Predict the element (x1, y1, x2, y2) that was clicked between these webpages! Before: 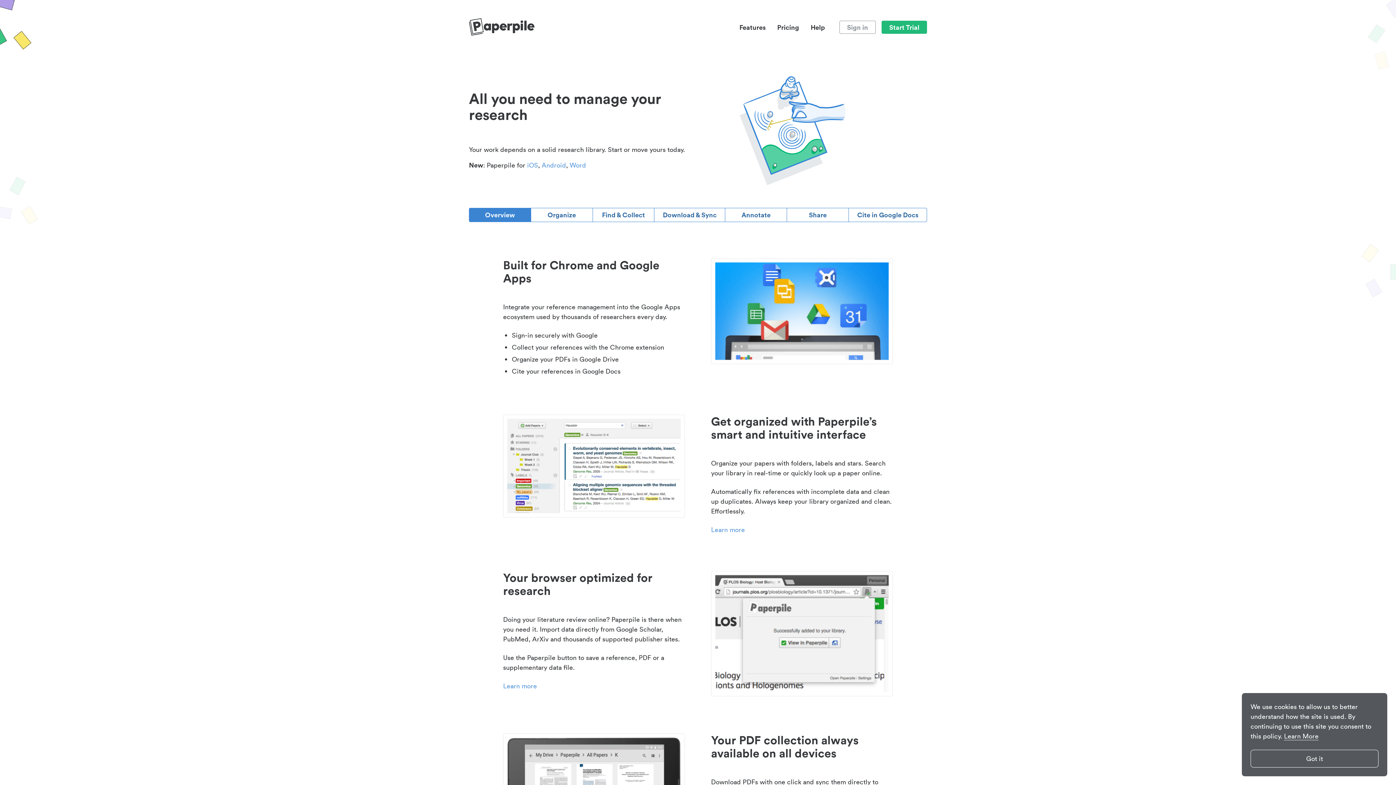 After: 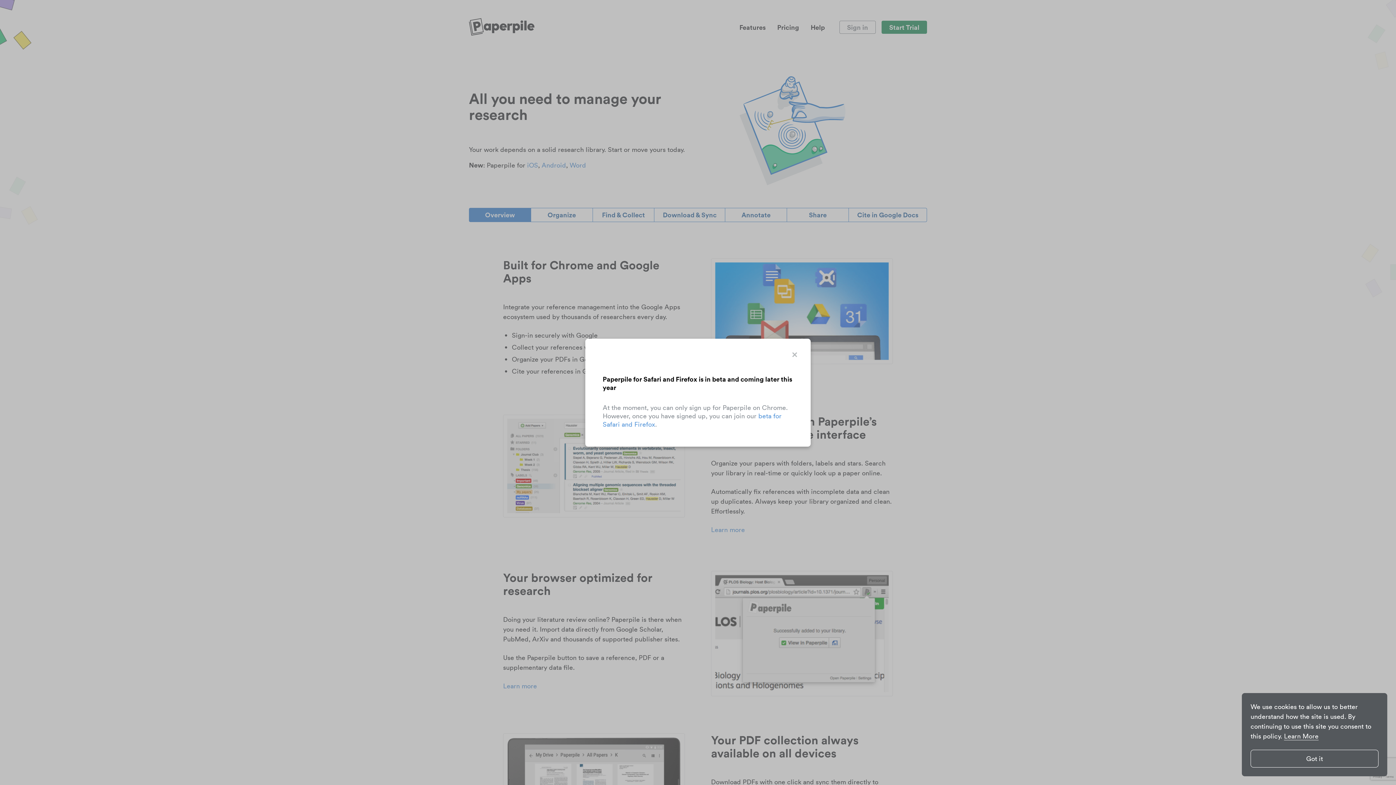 Action: label: Start Trial bbox: (881, 20, 927, 33)